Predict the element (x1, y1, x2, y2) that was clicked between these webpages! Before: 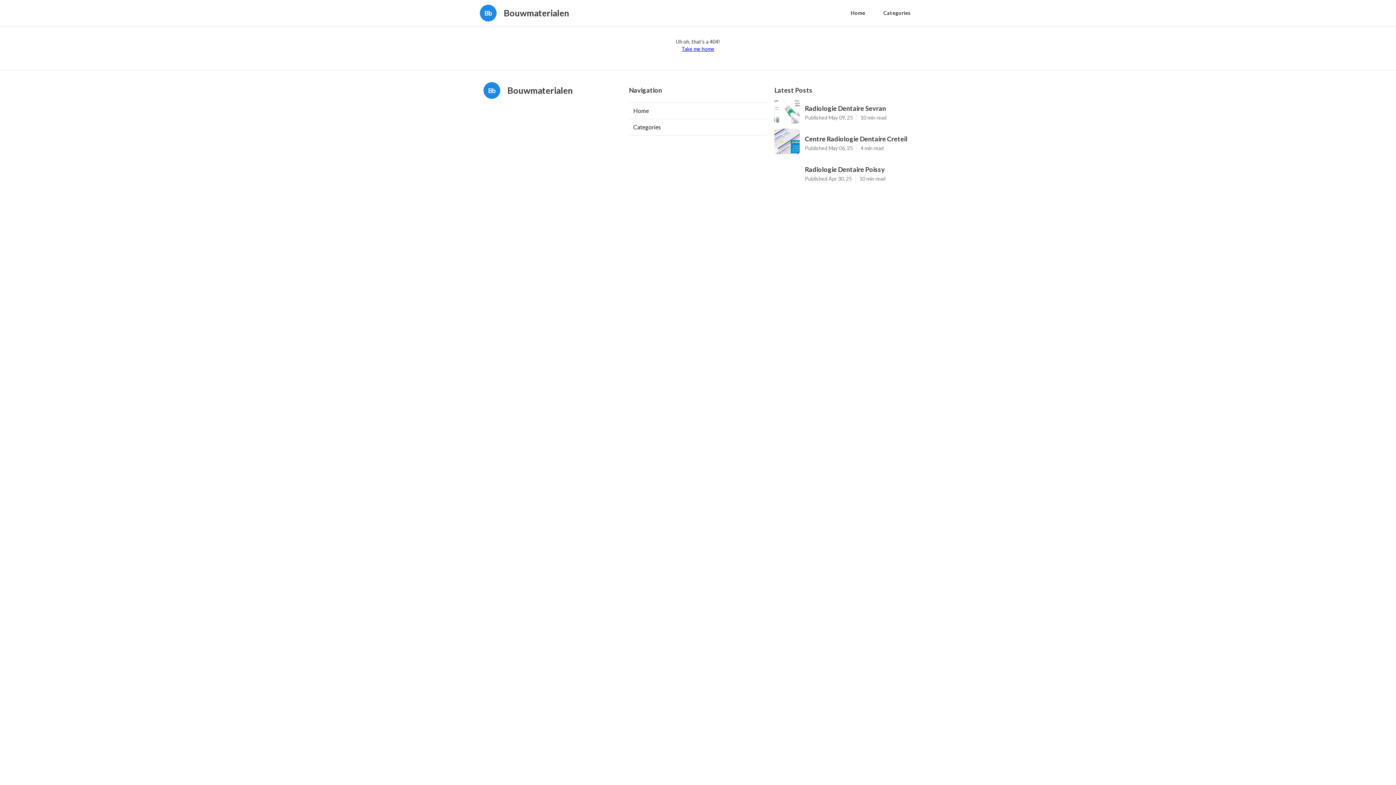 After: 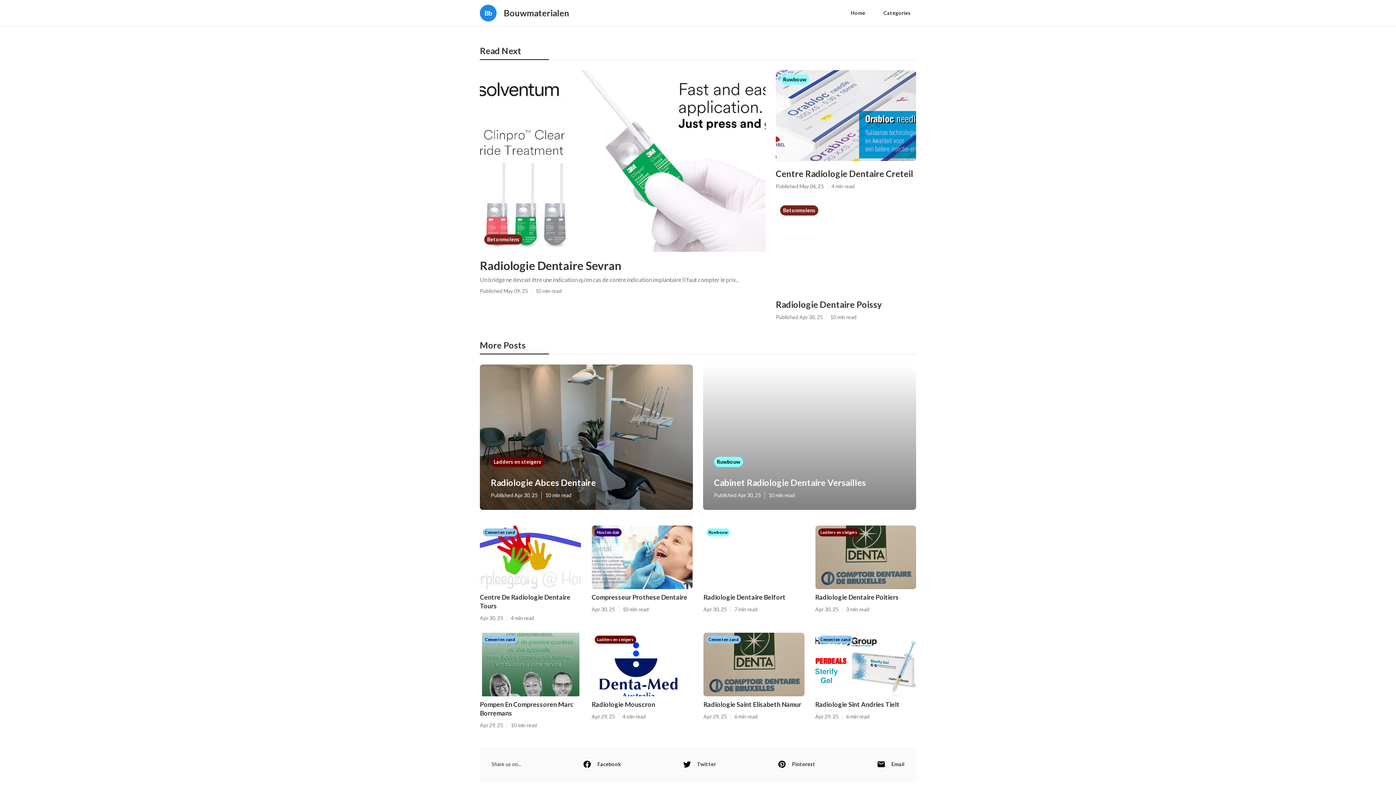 Action: bbox: (681, 45, 714, 52) label: Take me home